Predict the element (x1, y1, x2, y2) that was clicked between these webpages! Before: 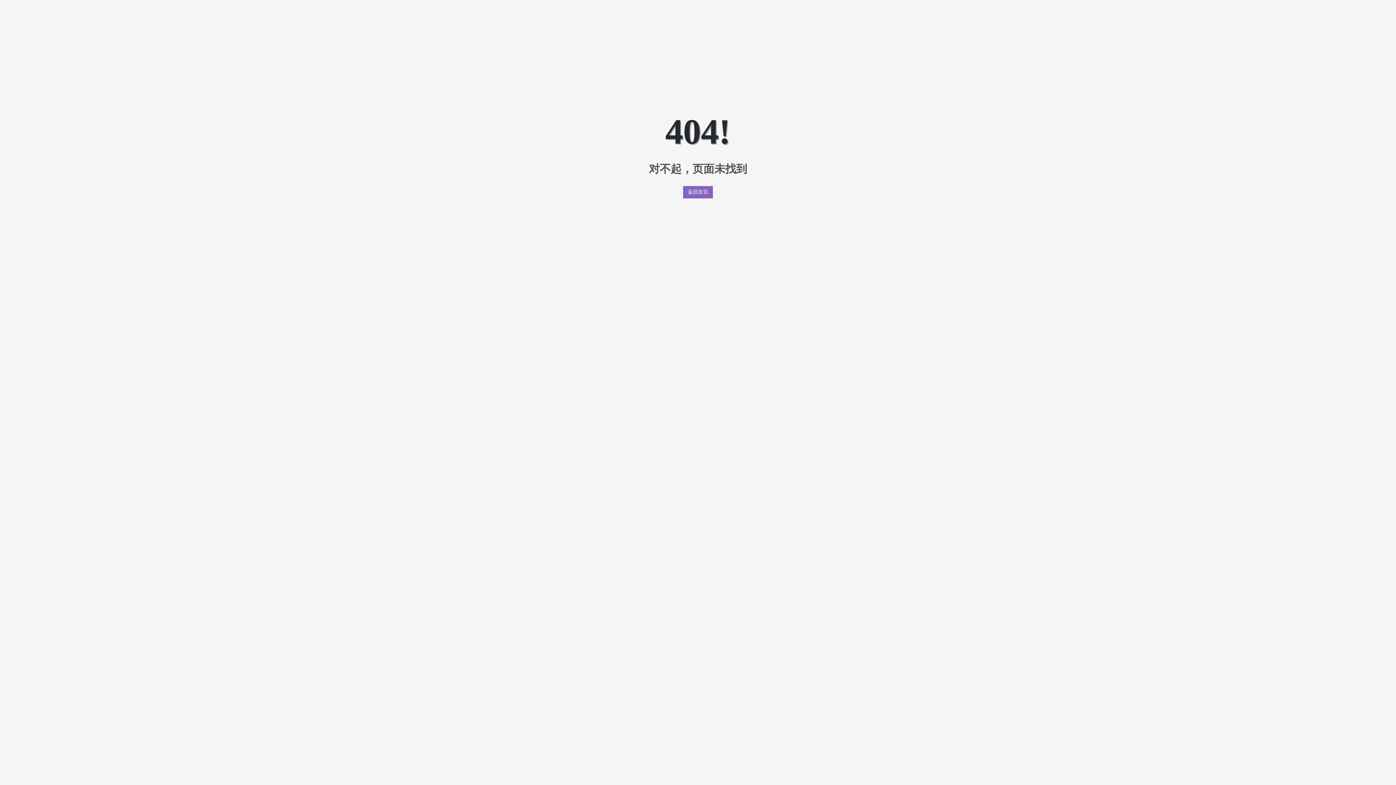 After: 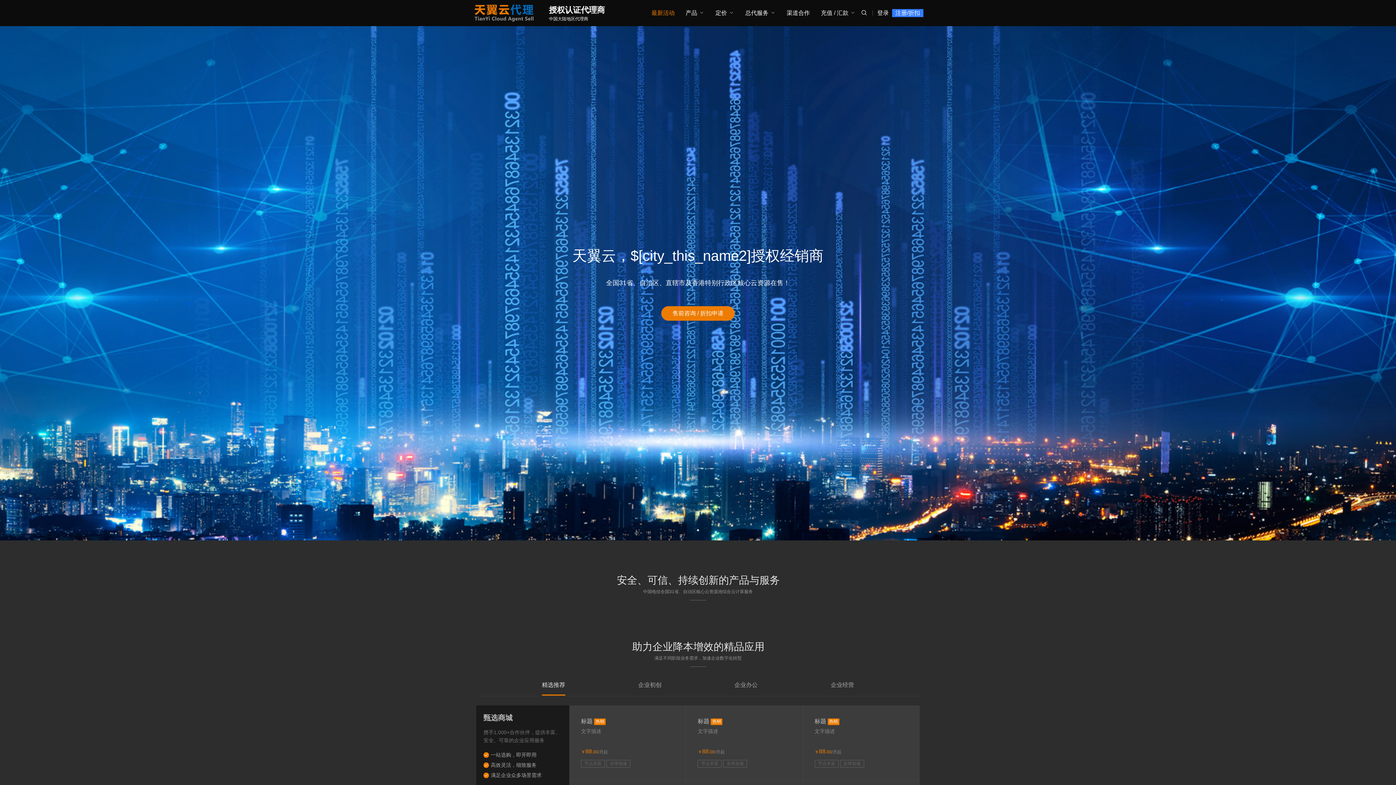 Action: bbox: (683, 186, 713, 198) label: 返回首页